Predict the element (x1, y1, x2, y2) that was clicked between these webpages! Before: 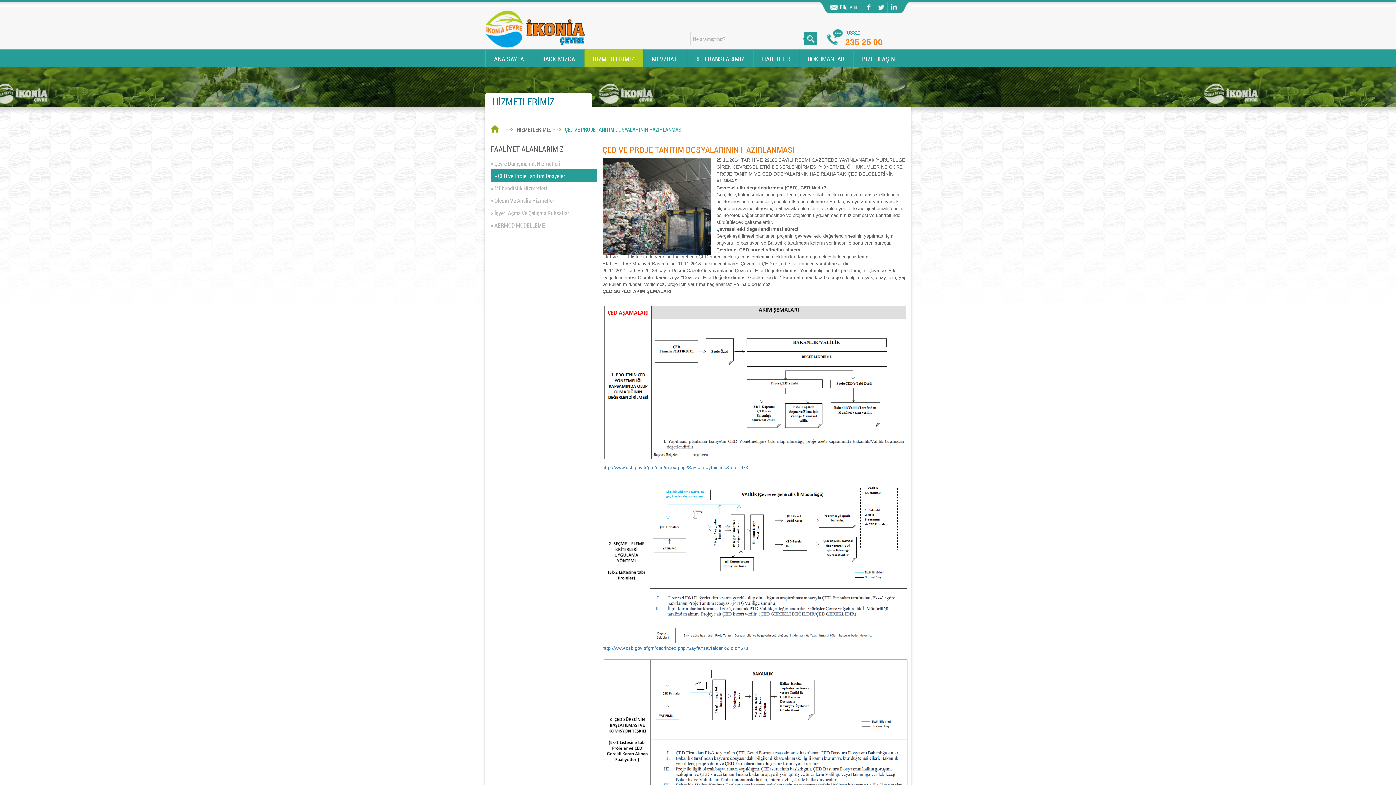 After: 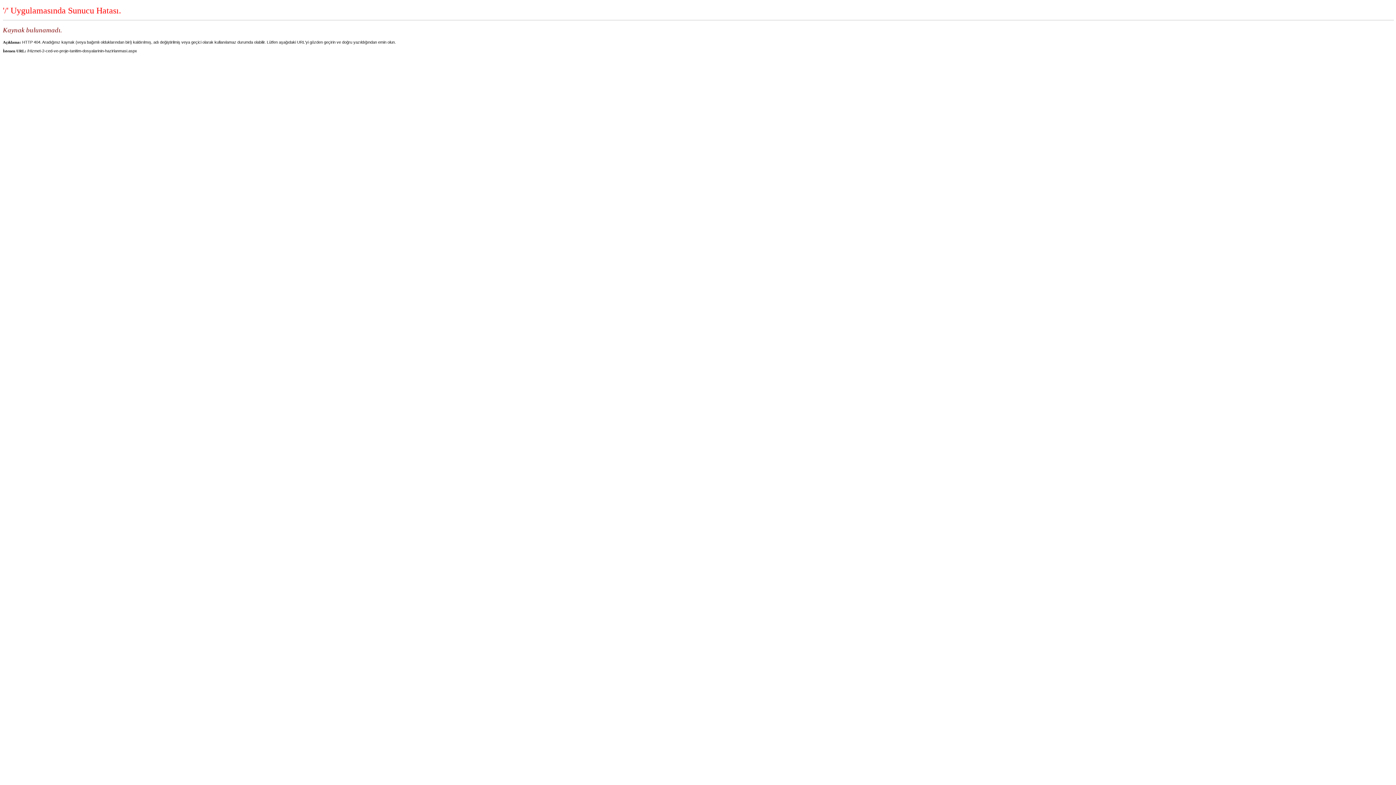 Action: label: ÇED VE PROJE TANITIM DOSYALARININ HAZIRLANMASI bbox: (565, 125, 682, 133)